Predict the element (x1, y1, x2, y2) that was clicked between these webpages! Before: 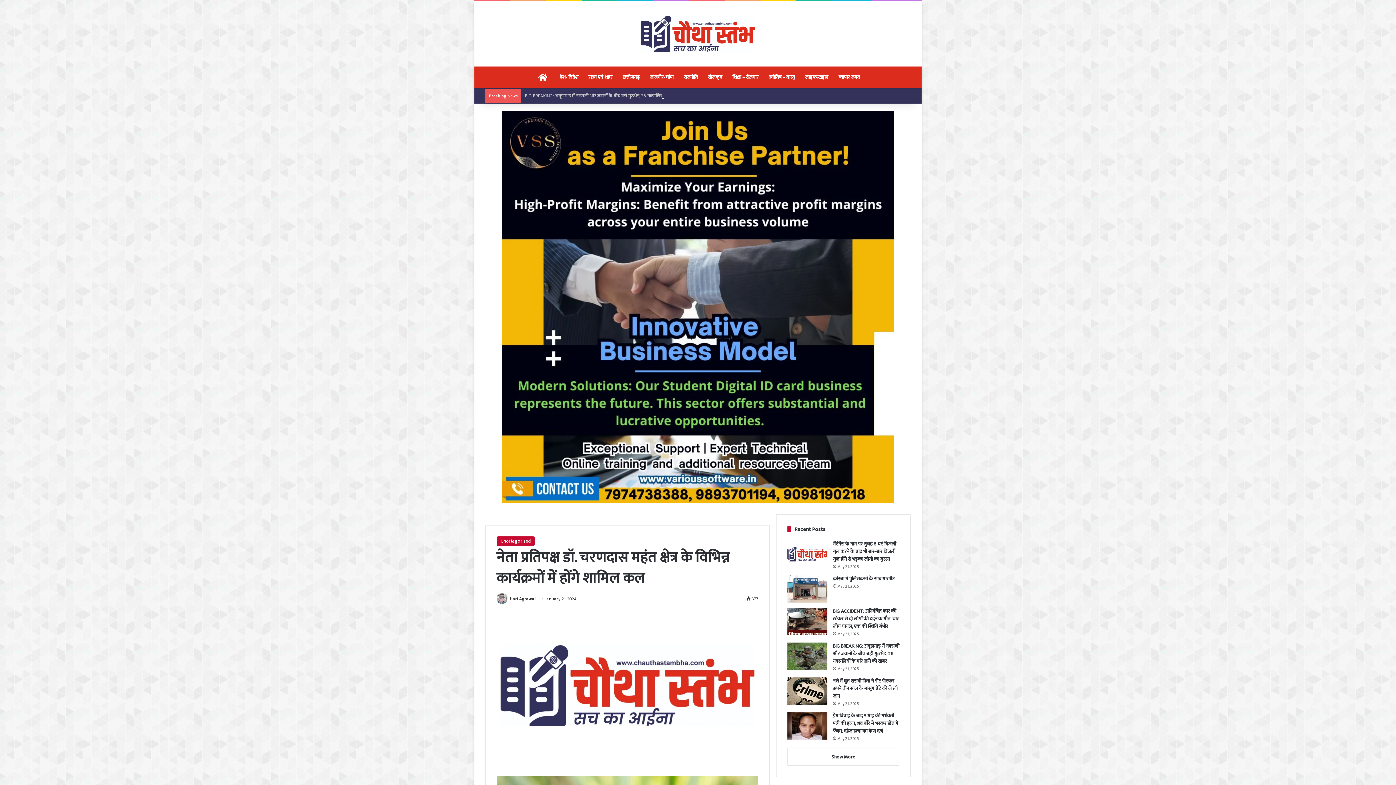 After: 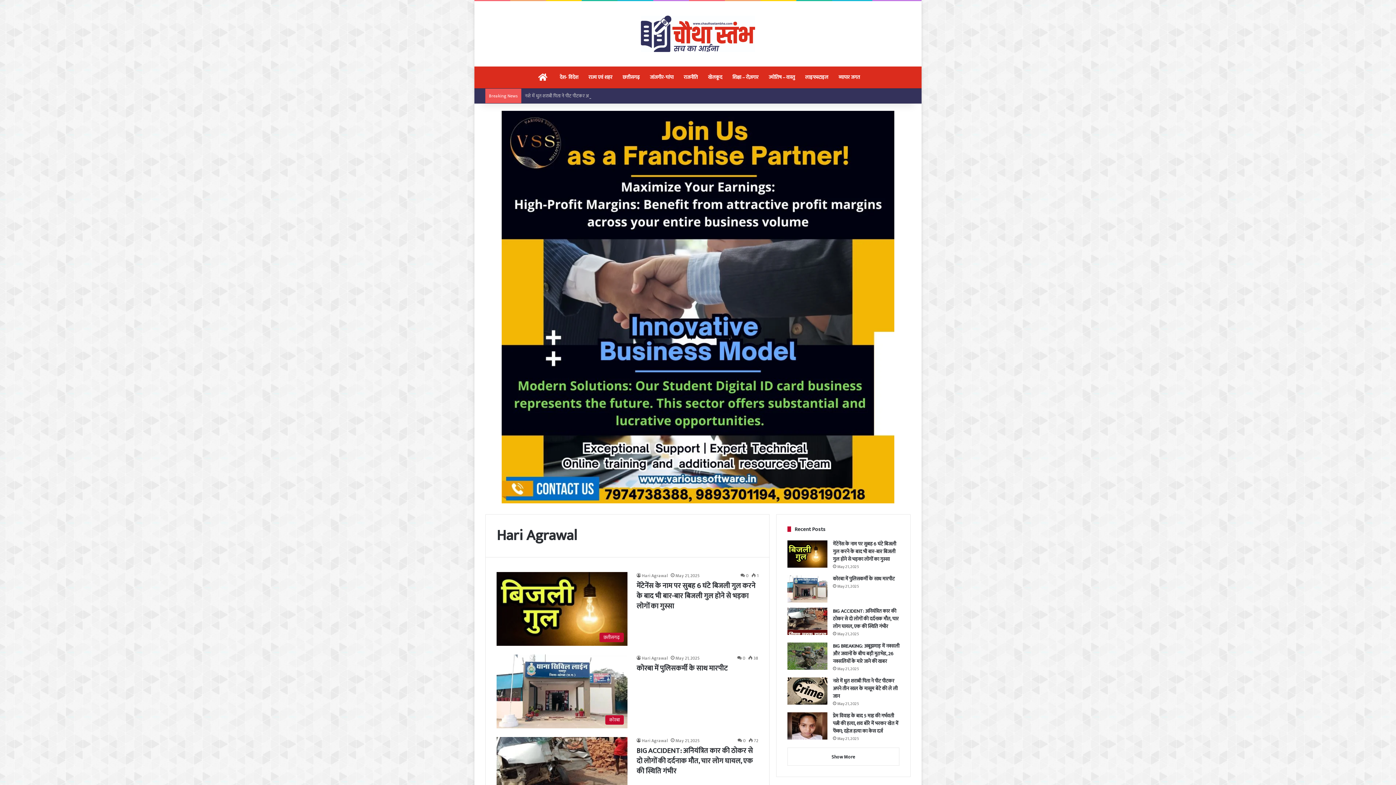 Action: bbox: (509, 595, 535, 602) label: Hari Agrawal